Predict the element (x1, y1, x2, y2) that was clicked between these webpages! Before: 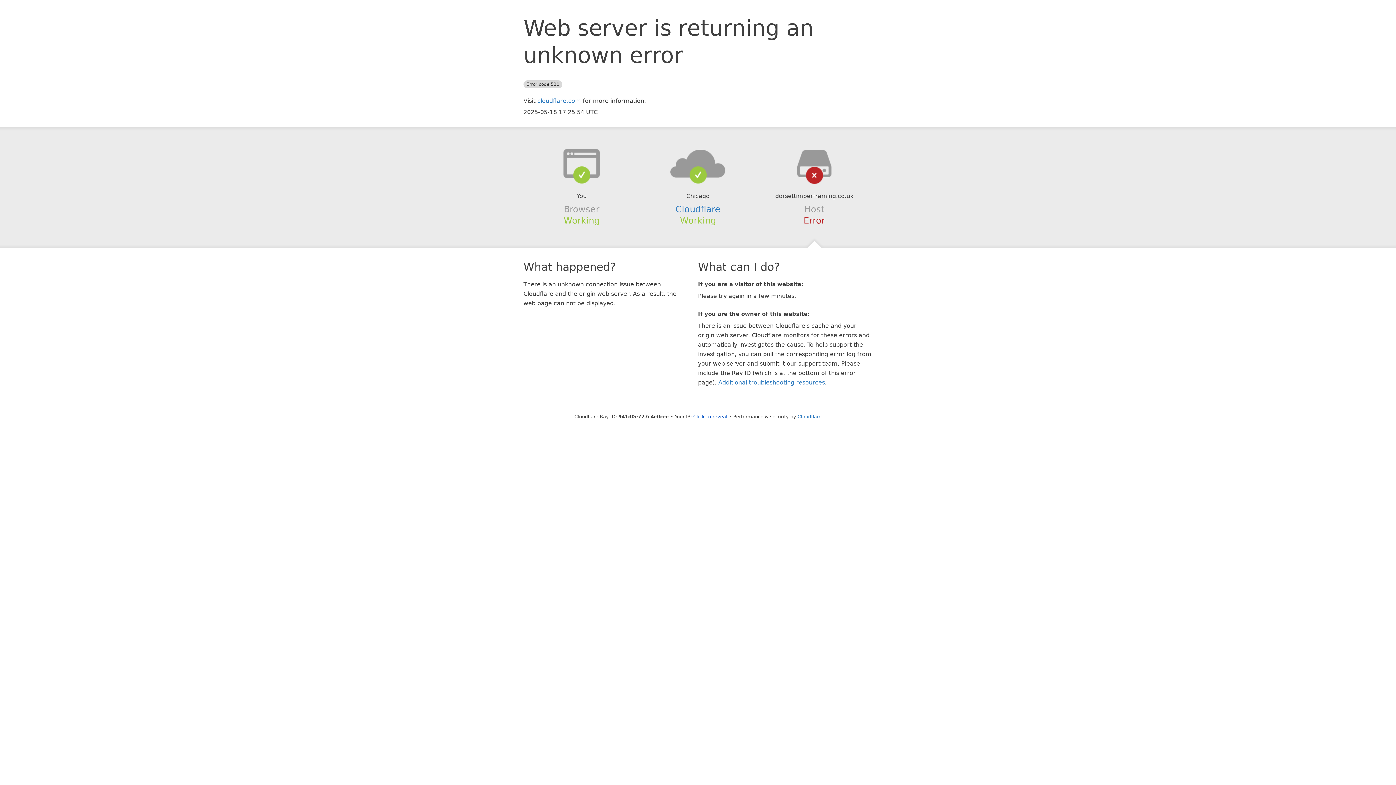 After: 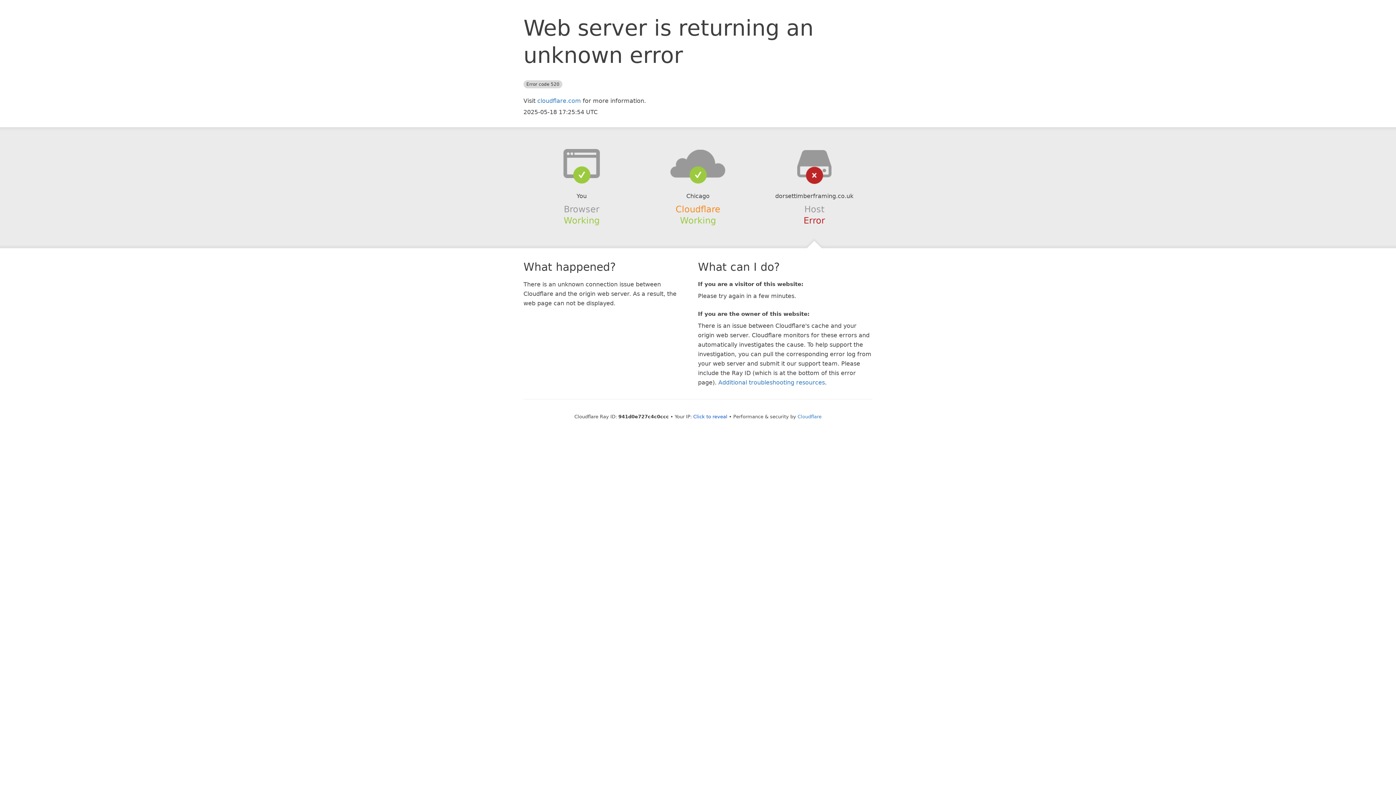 Action: bbox: (675, 204, 720, 214) label: Cloudflare